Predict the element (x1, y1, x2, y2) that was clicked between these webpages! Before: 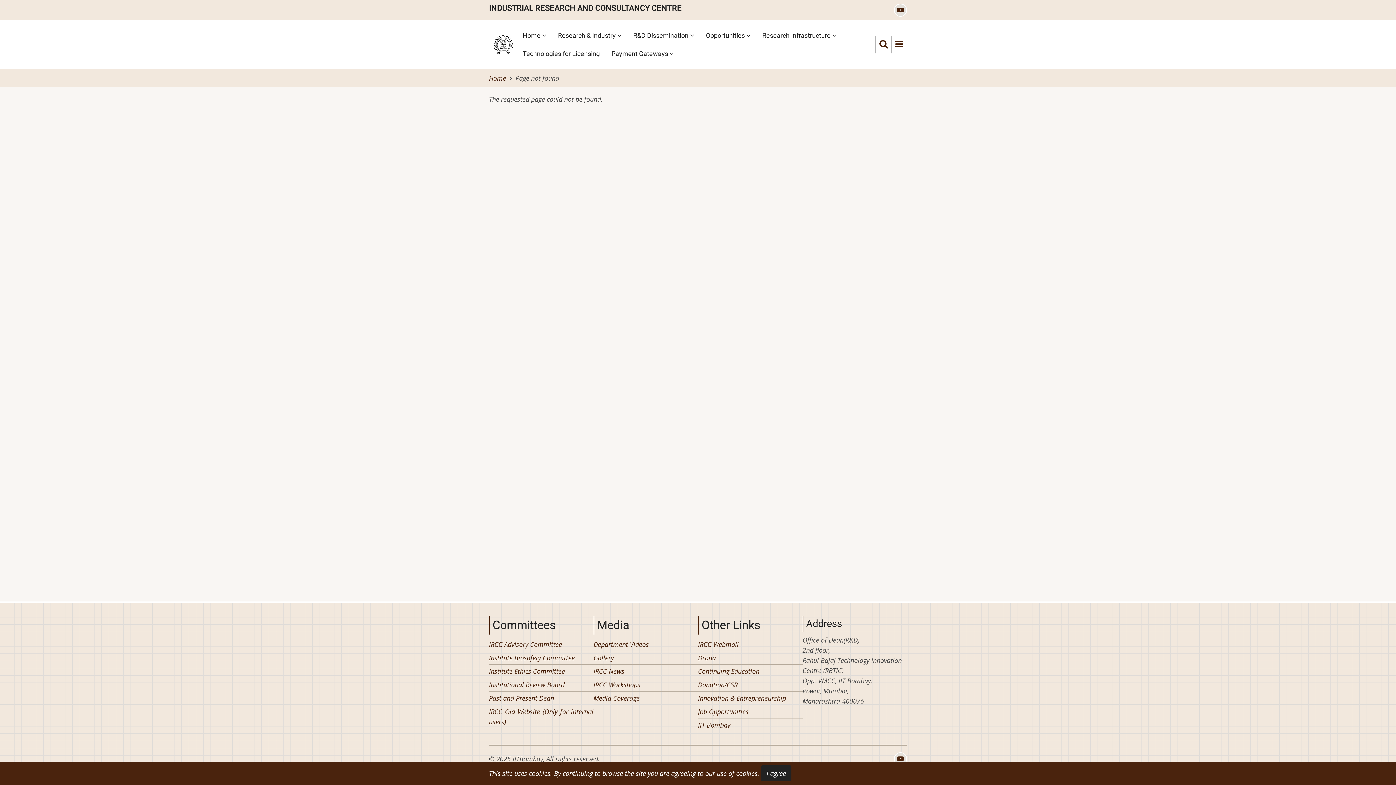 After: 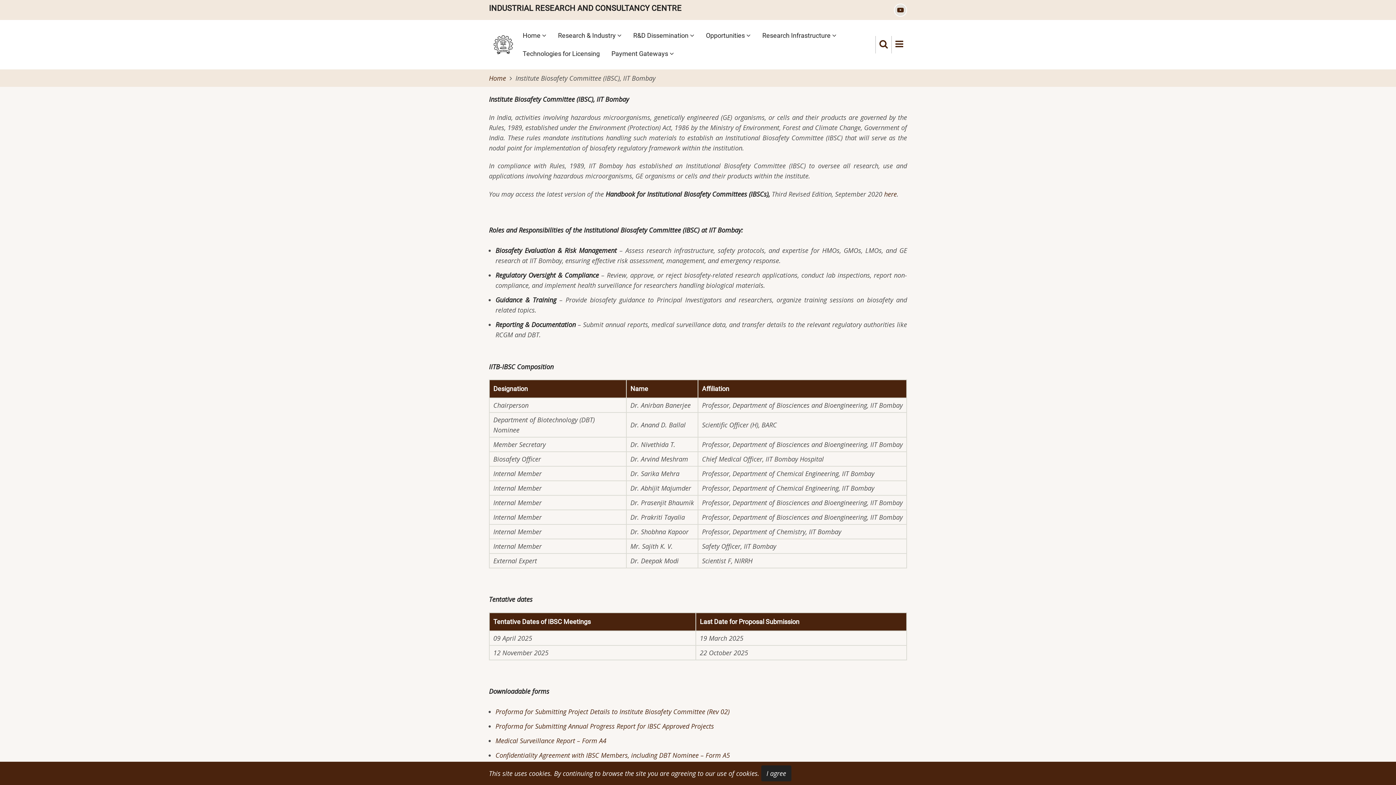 Action: bbox: (489, 653, 574, 662) label: Institute Biosafety Committee